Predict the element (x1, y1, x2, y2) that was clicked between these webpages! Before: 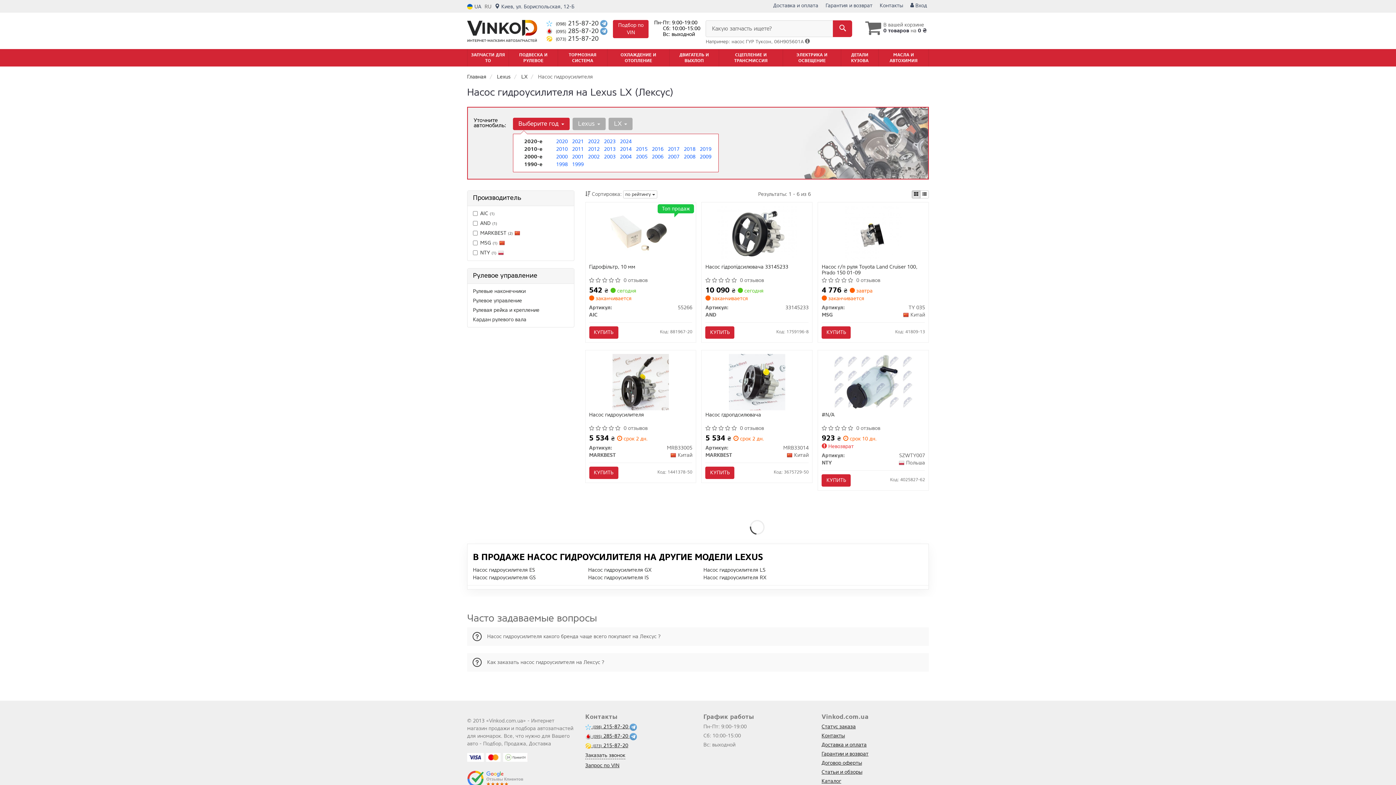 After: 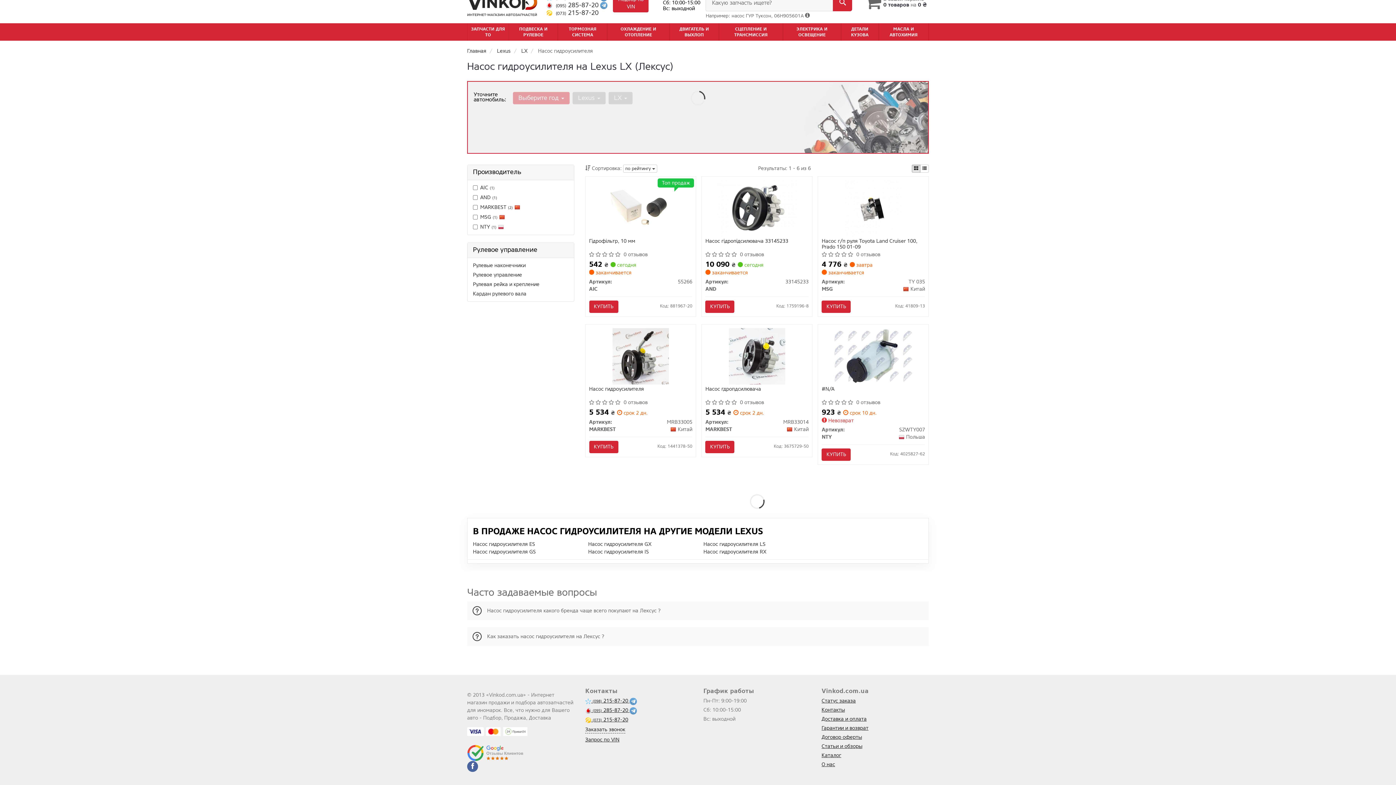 Action: bbox: (699, 145, 711, 152) label: 2019